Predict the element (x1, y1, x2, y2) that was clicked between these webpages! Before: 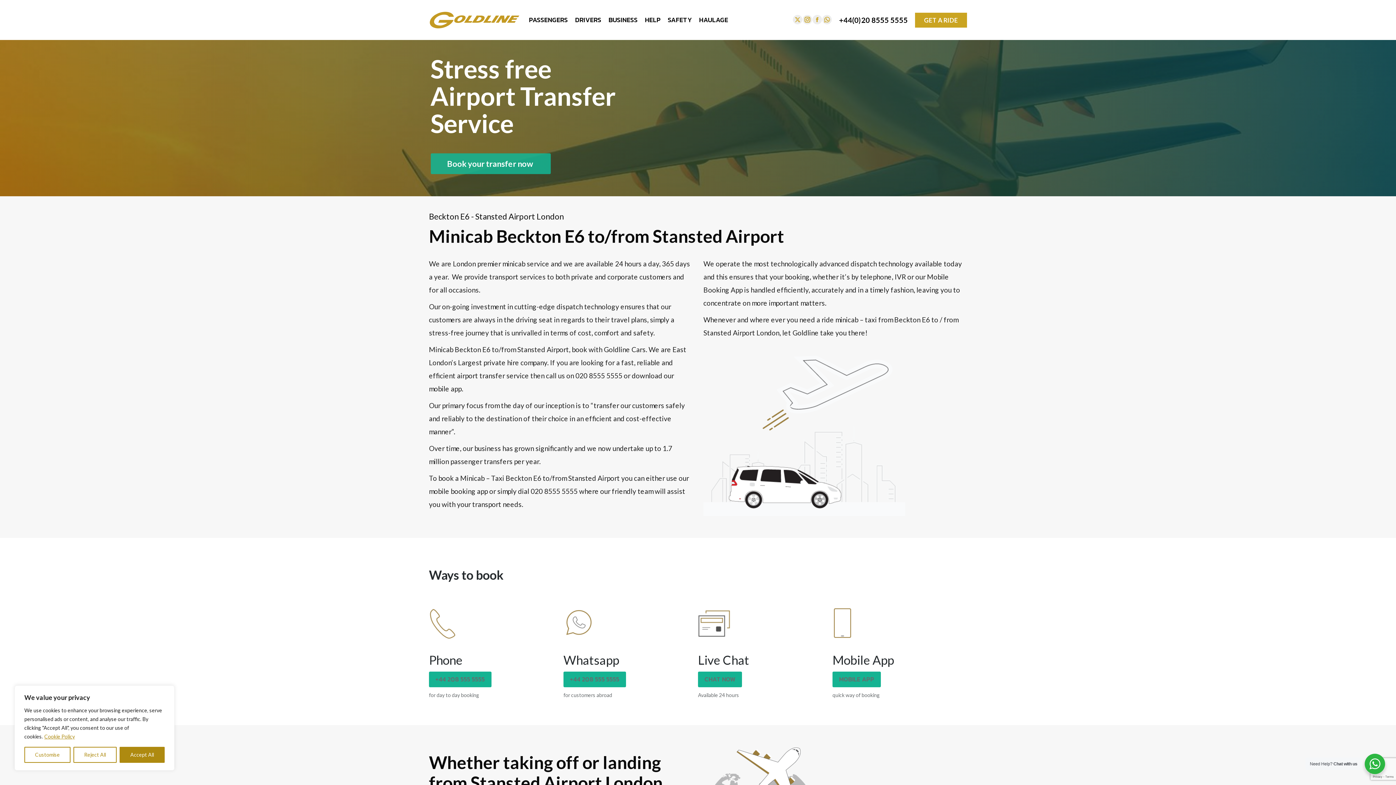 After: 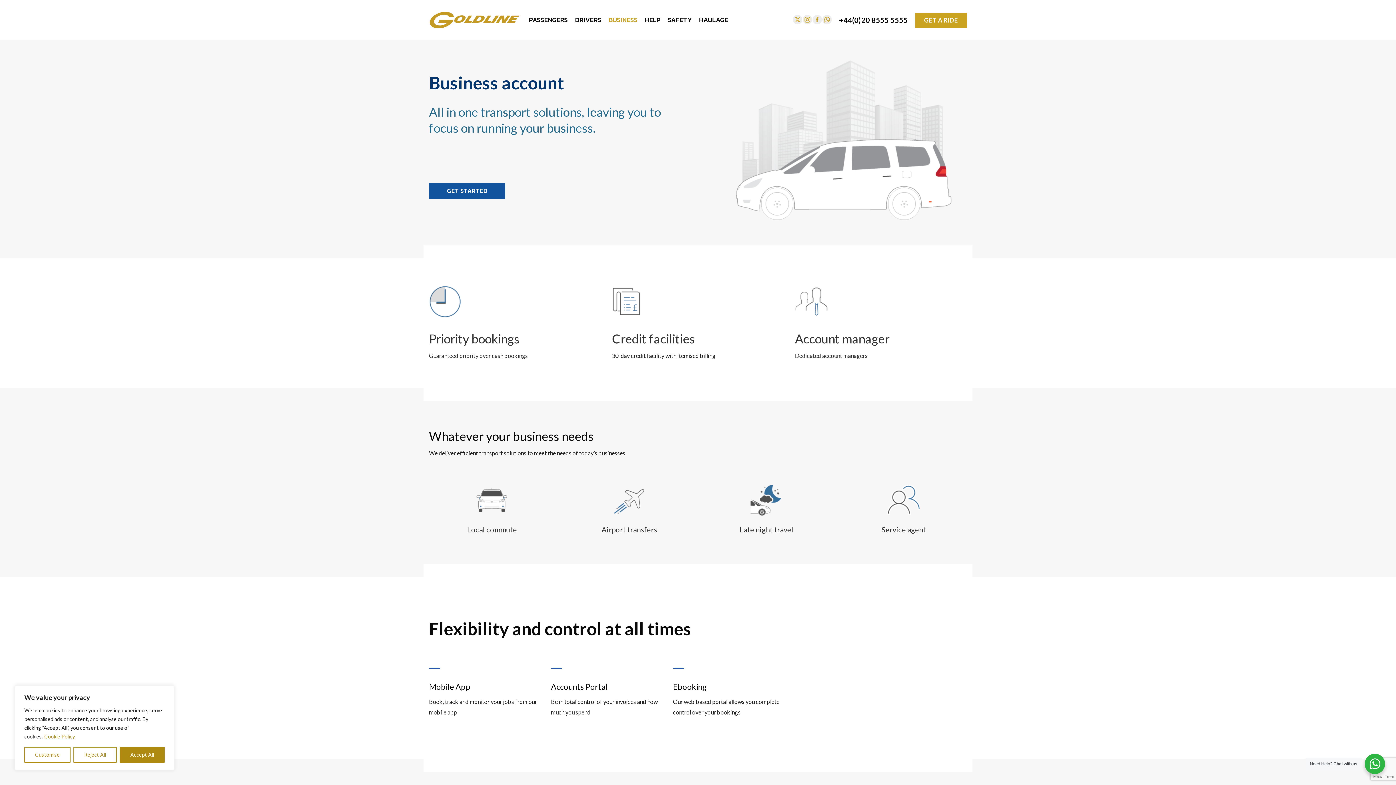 Action: bbox: (608, 6, 641, 33) label: BUSINESS